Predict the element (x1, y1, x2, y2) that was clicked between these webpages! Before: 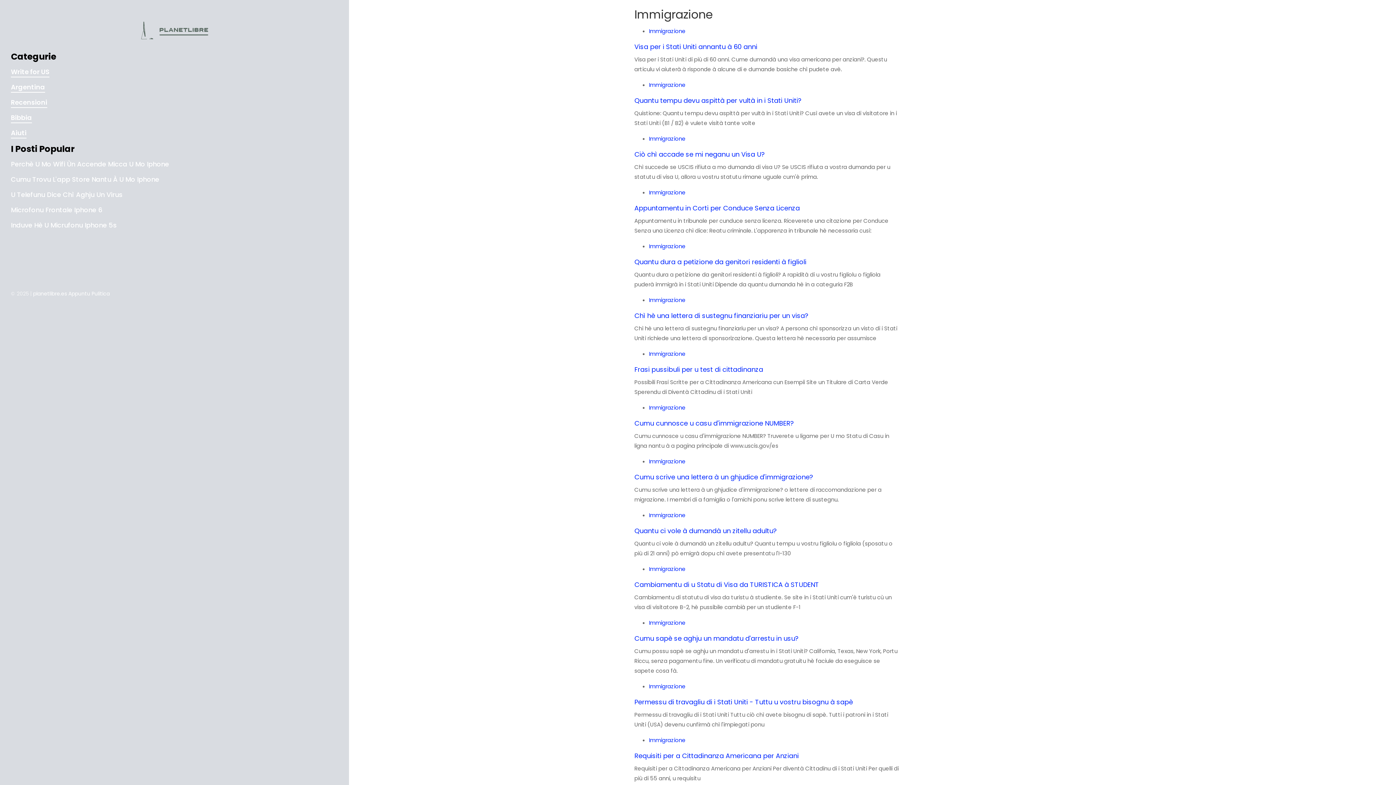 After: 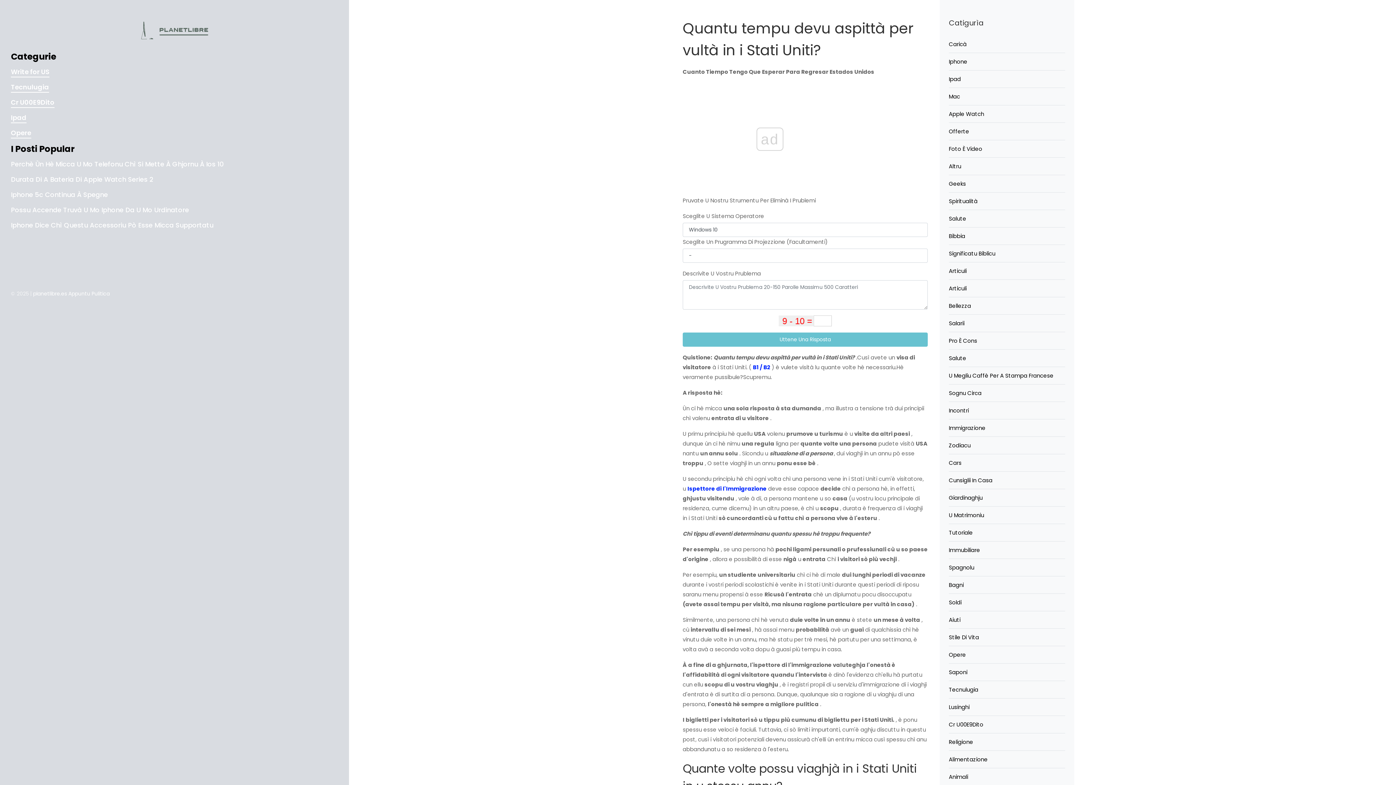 Action: label: Quantu tempu devu aspittà per vultà in i Stati Uniti? bbox: (634, 96, 801, 105)